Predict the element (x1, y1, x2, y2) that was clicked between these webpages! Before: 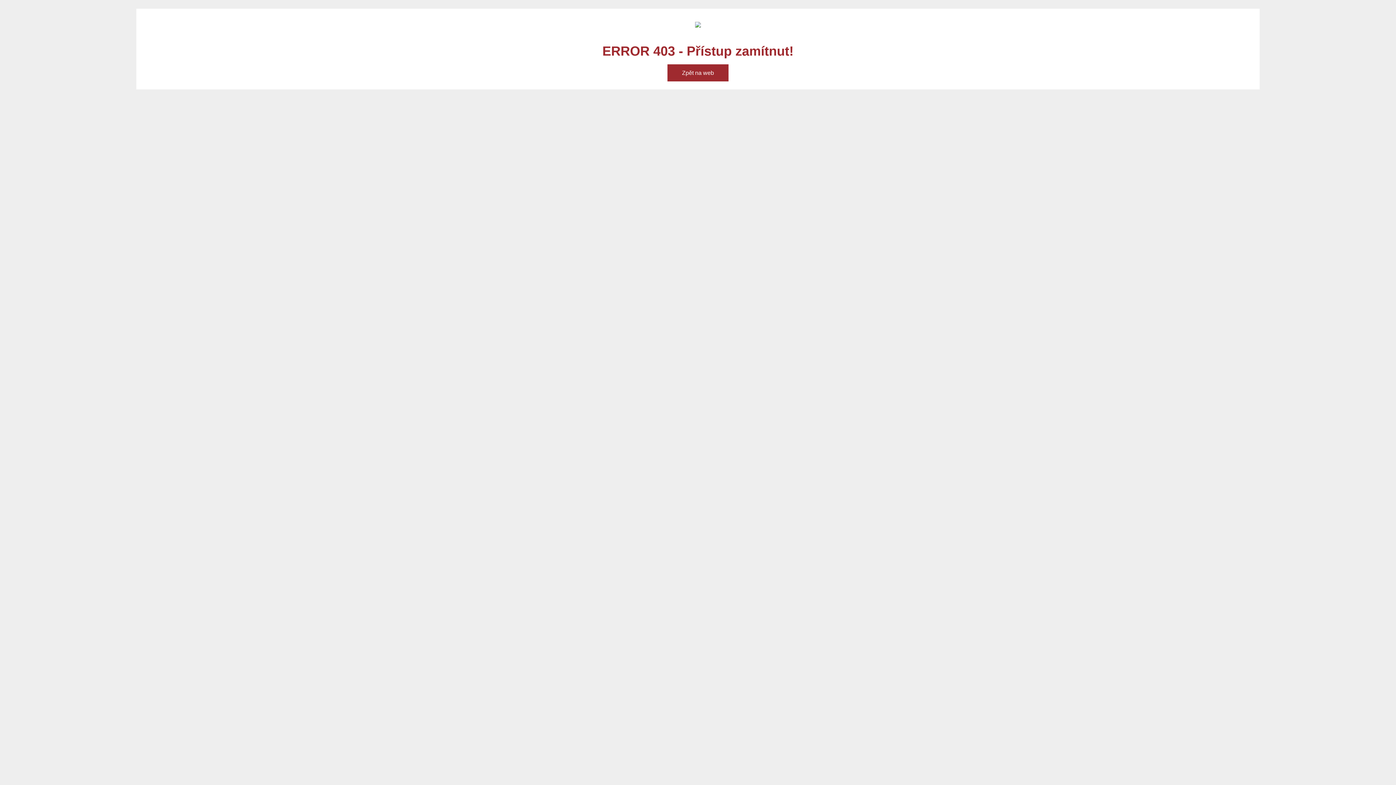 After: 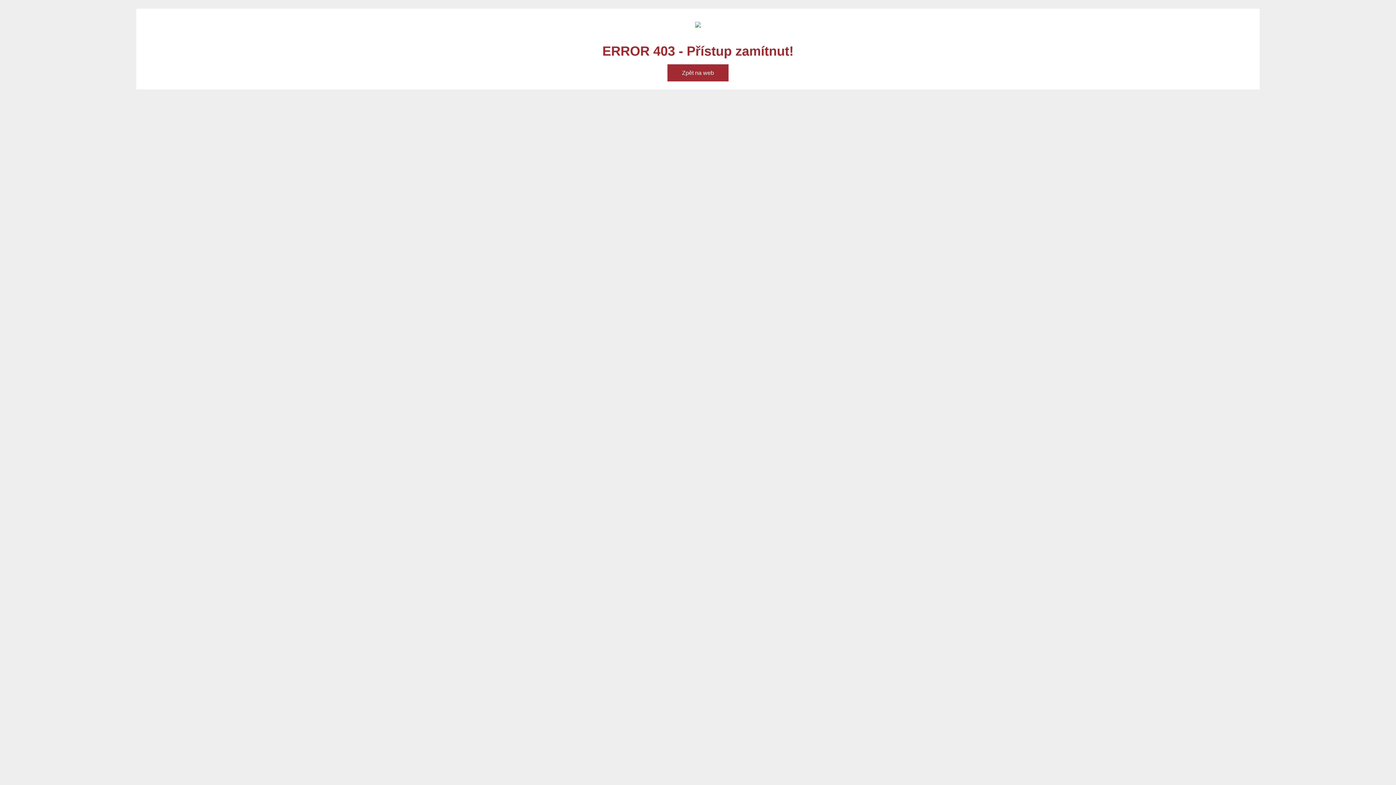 Action: bbox: (667, 64, 728, 81) label: Zpět na web